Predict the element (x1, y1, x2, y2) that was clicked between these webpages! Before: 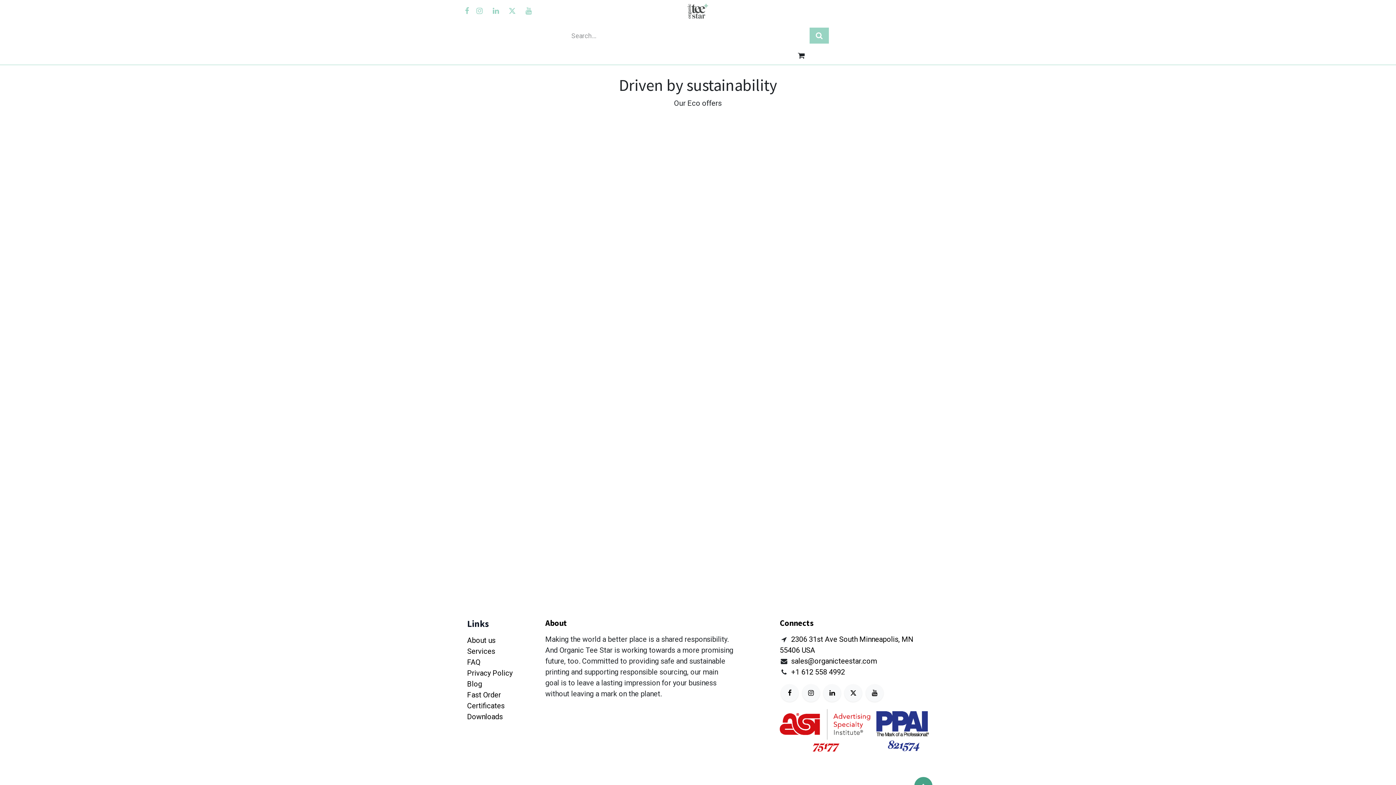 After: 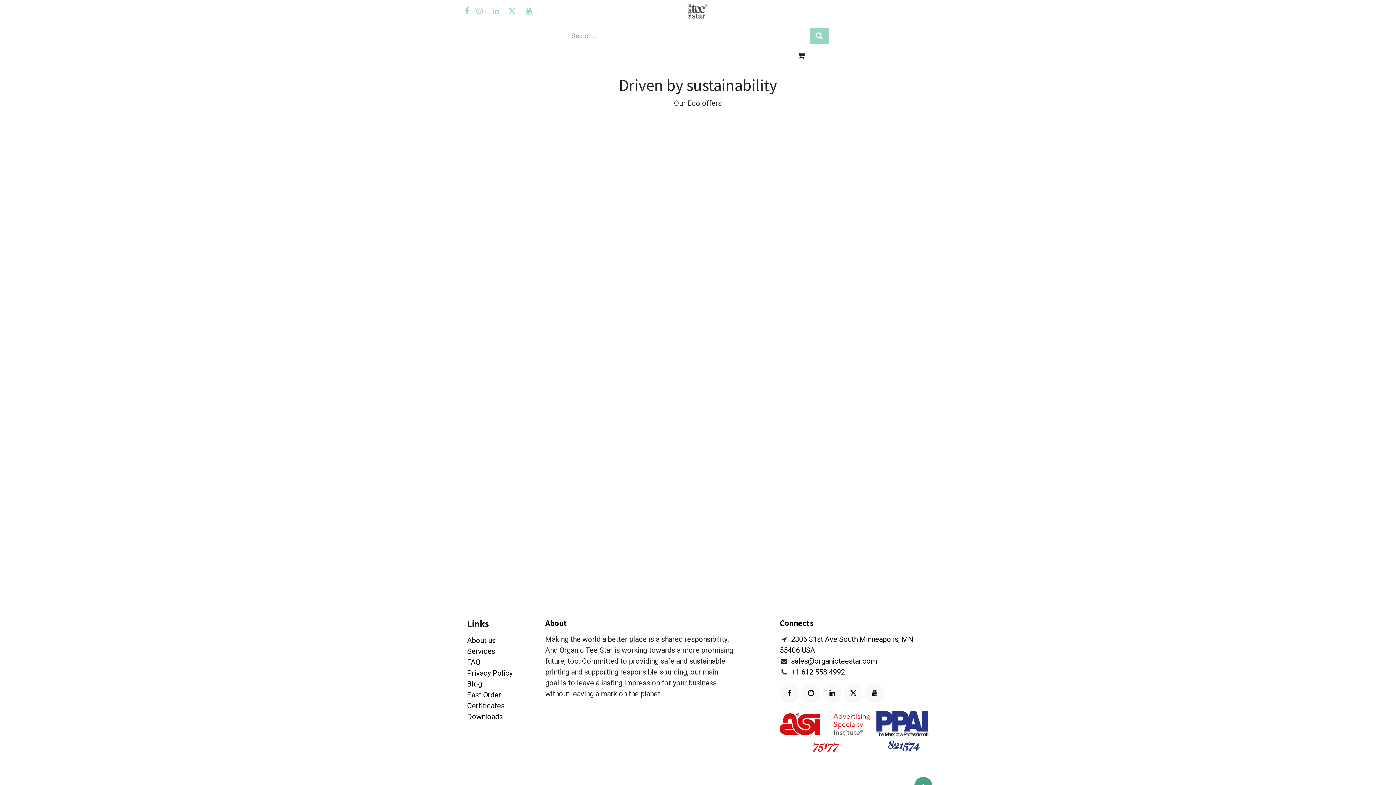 Action: label: Instagram bbox: (802, 684, 819, 702)